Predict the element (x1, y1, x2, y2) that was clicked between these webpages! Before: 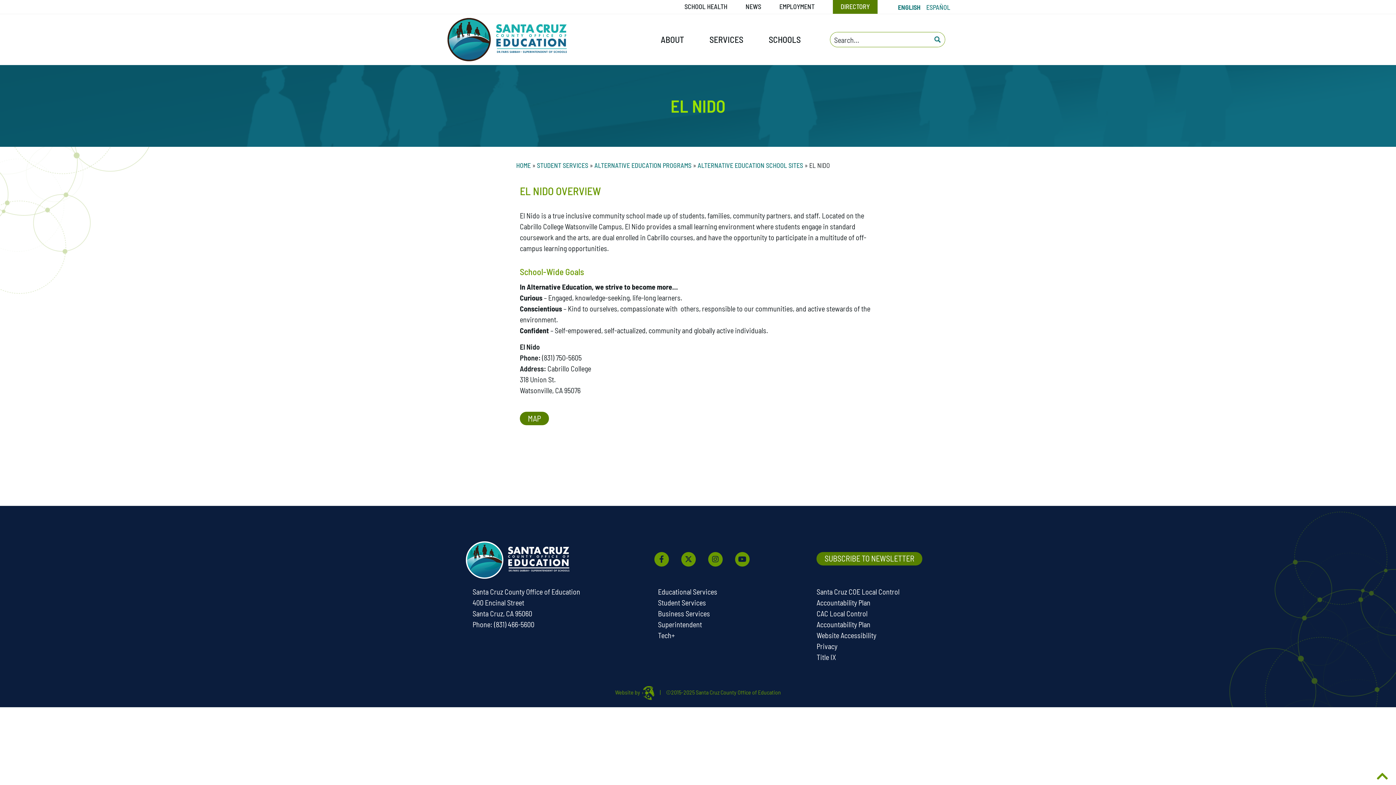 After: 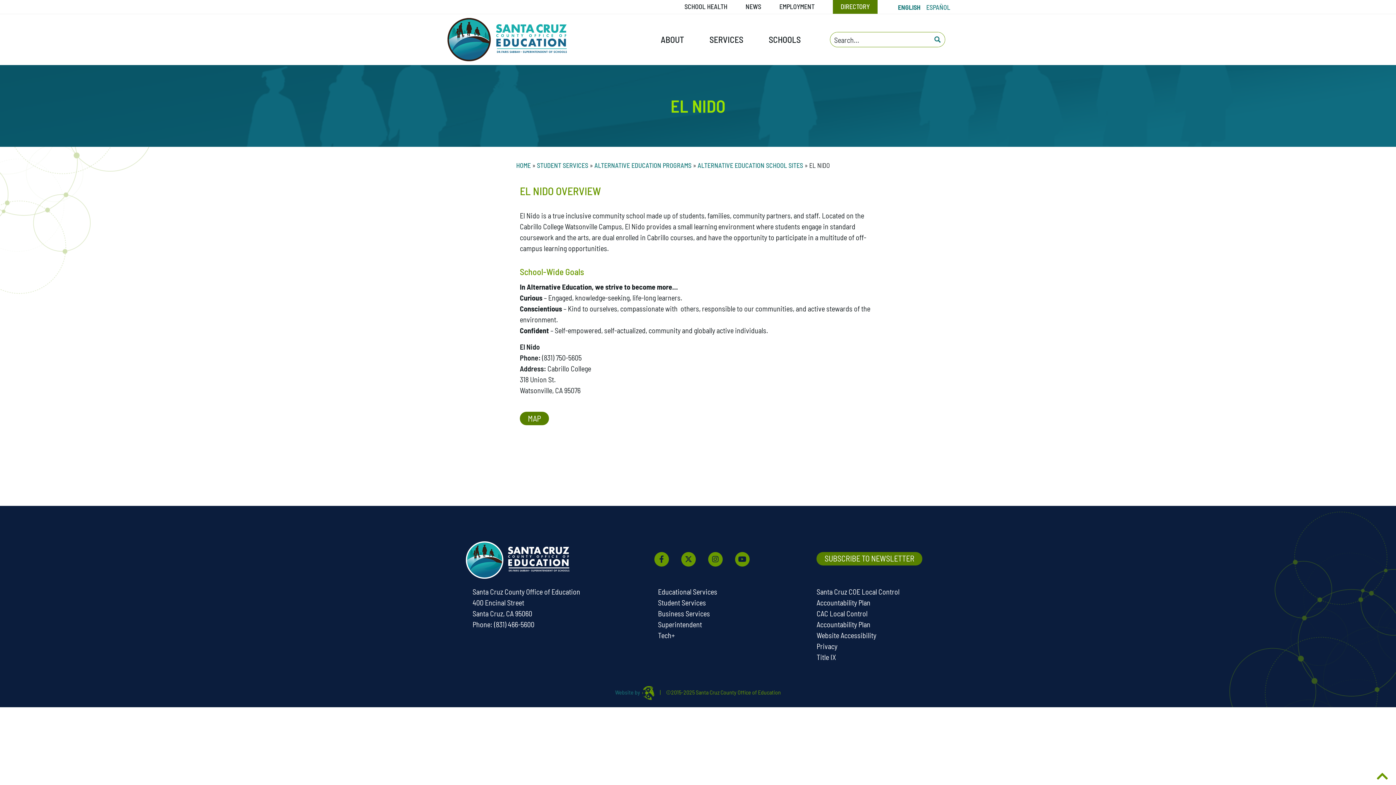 Action: label: click to visit Team of Horses website in a new window bbox: (615, 688, 654, 695)